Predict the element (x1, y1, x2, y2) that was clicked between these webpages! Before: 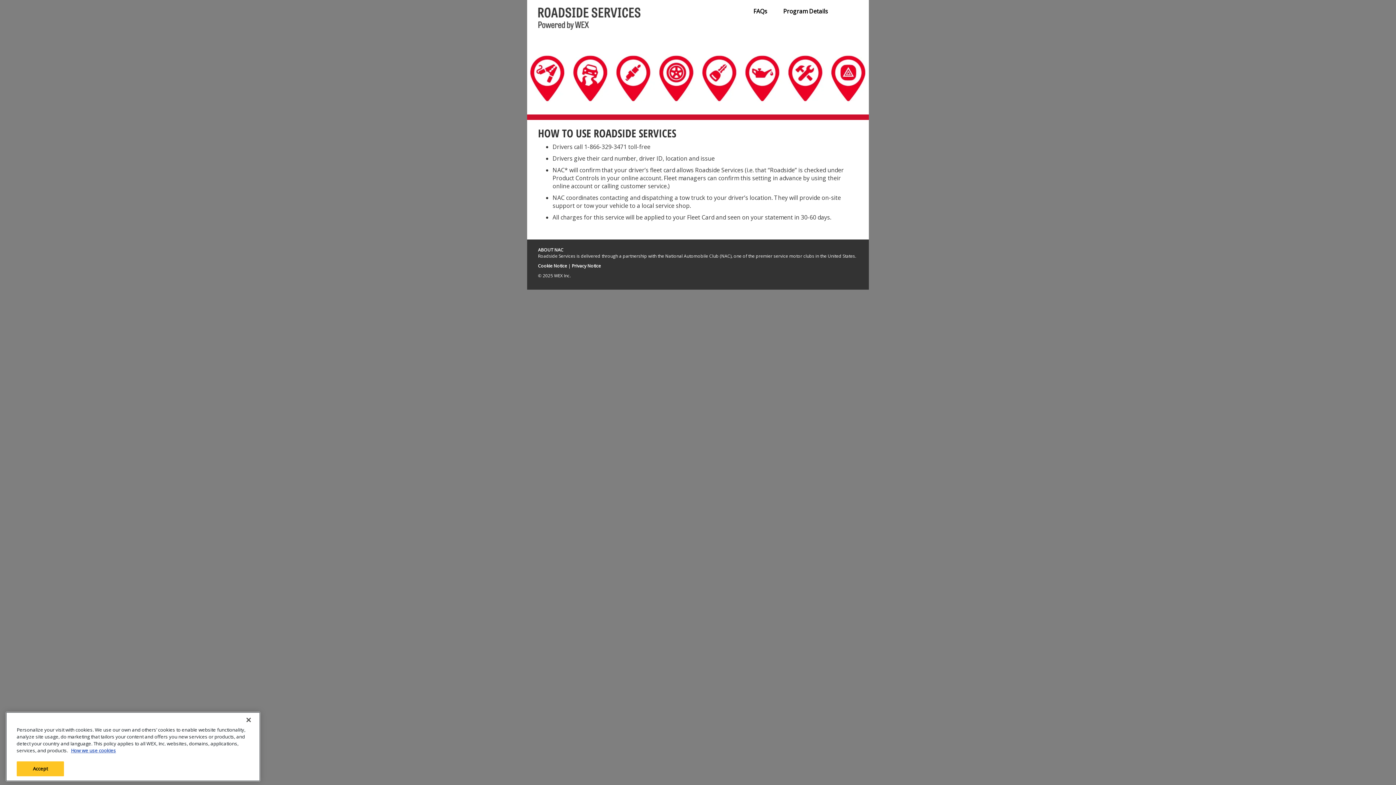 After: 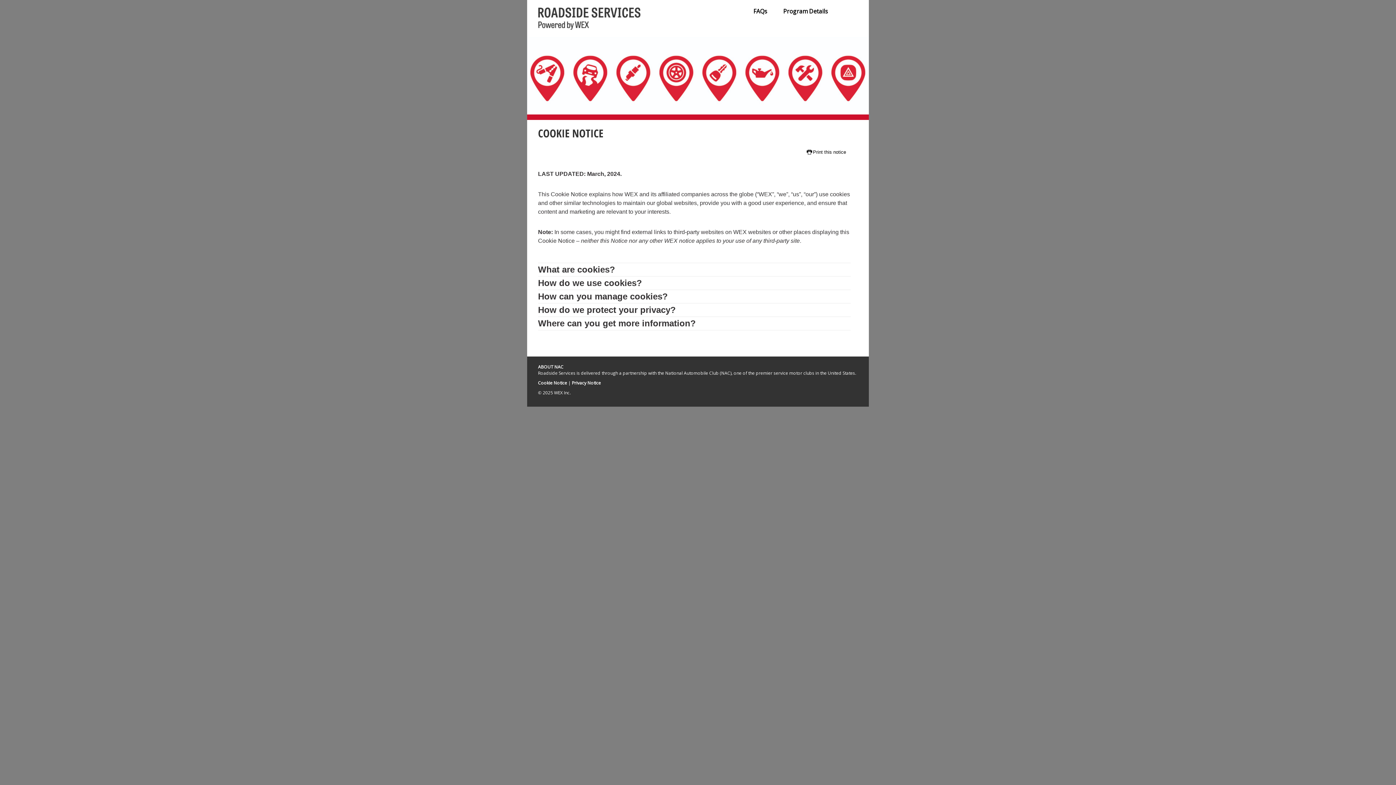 Action: label: Cookie Notice bbox: (538, 262, 567, 269)